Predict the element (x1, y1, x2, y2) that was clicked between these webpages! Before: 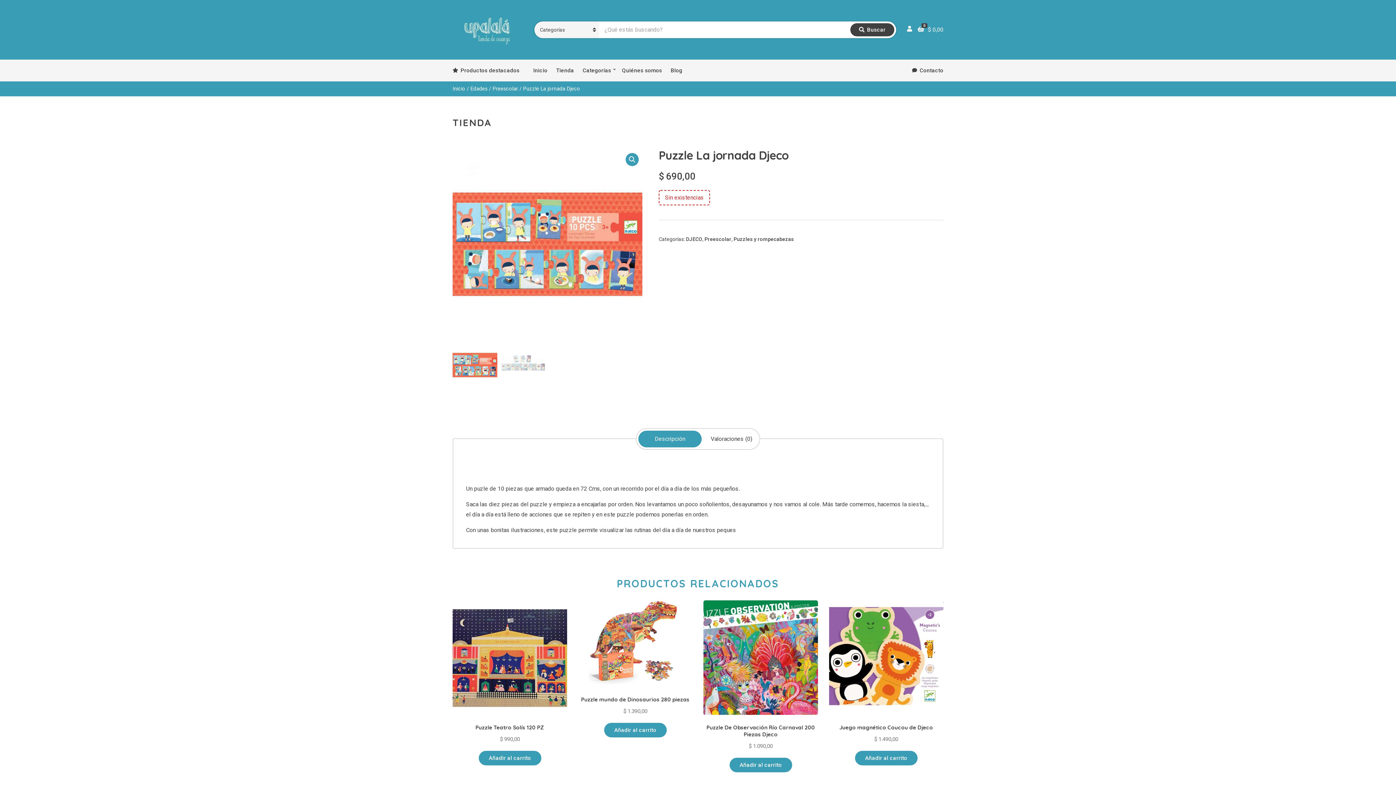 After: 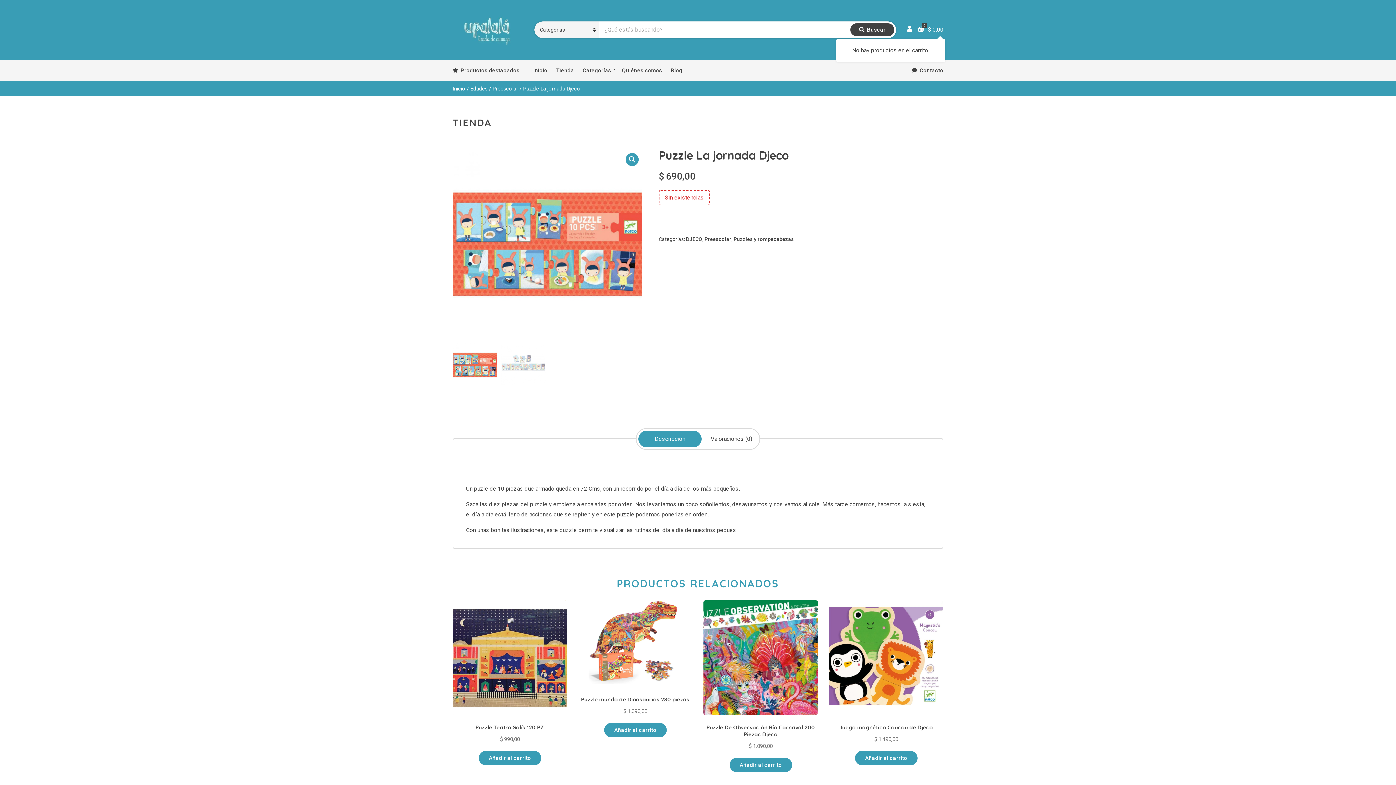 Action: label: 0
$ 0,00 bbox: (917, 26, 943, 33)